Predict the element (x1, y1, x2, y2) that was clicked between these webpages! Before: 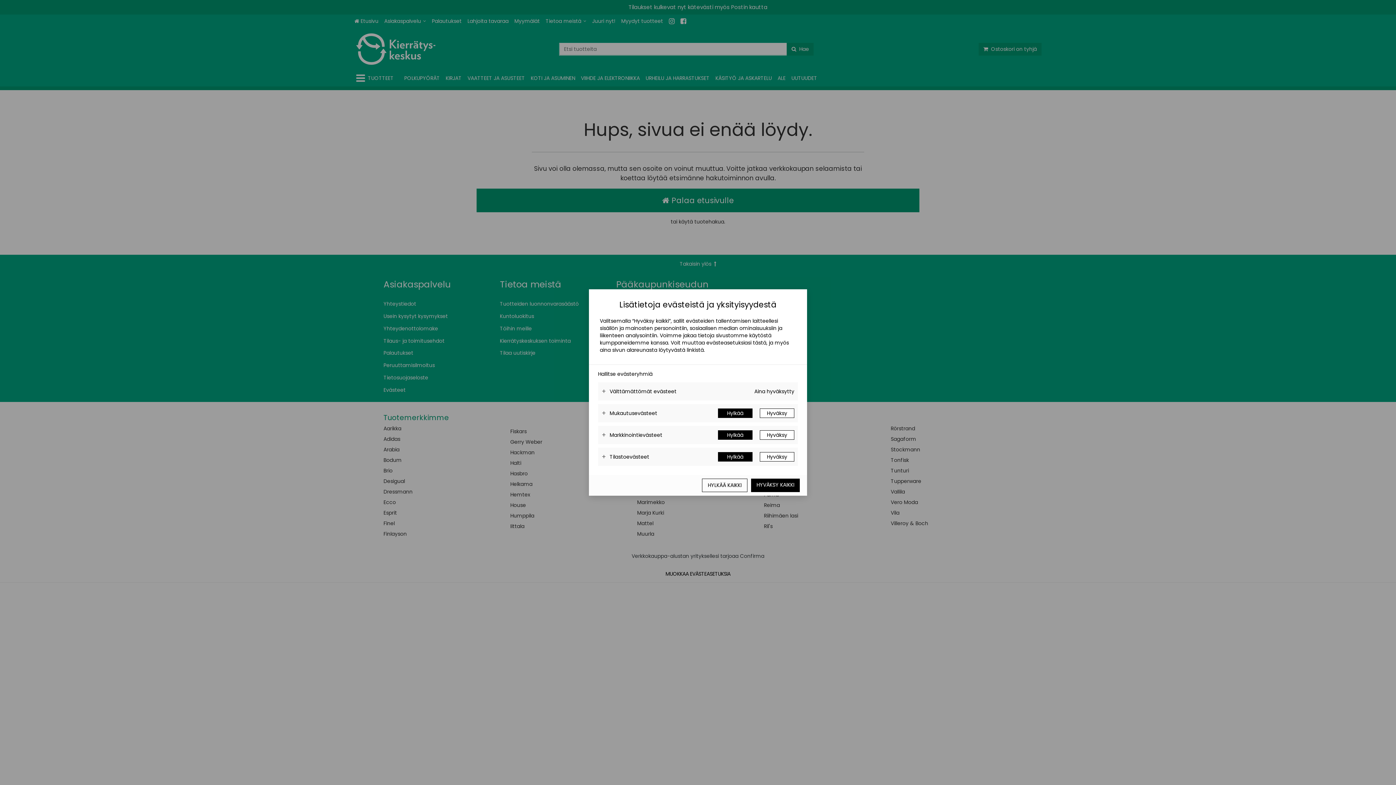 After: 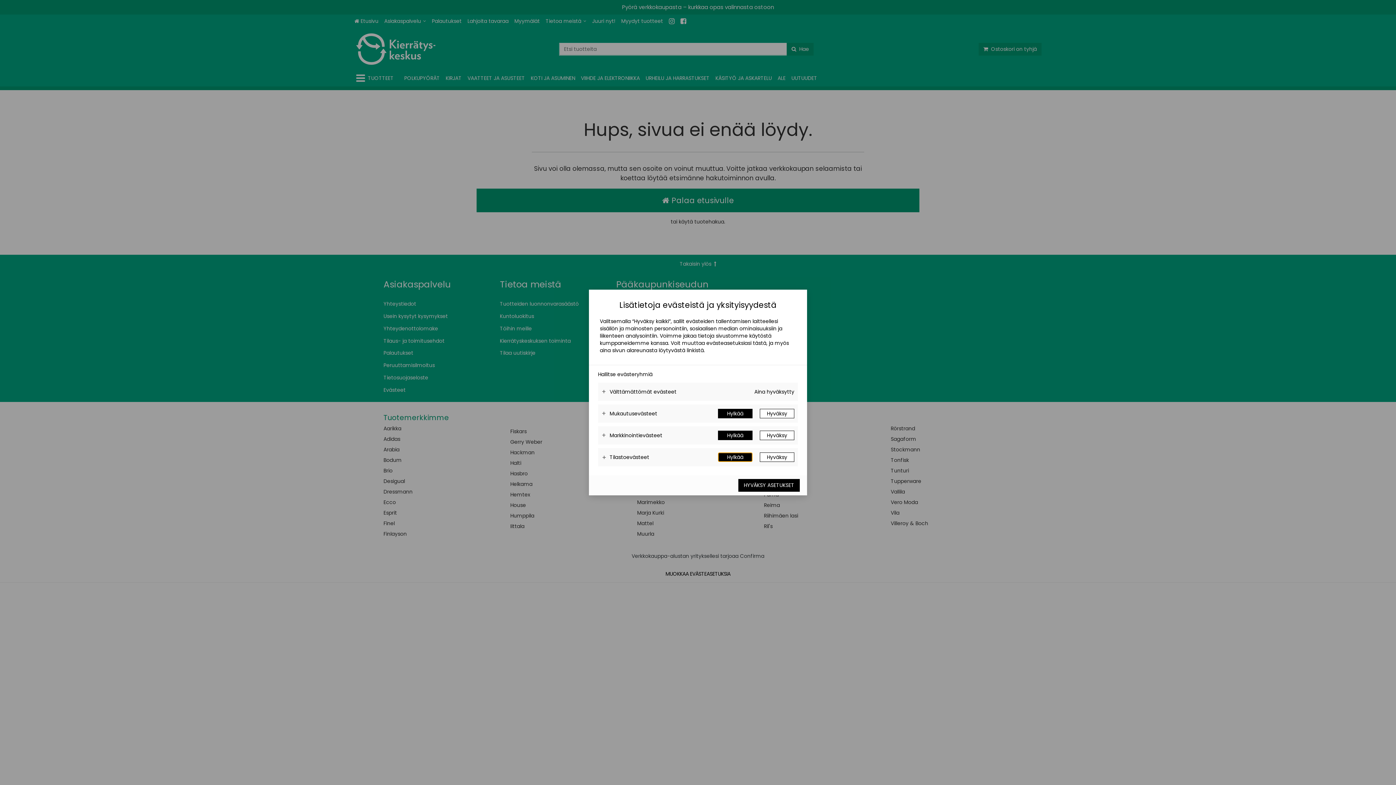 Action: label: Hylkää bbox: (718, 452, 752, 461)